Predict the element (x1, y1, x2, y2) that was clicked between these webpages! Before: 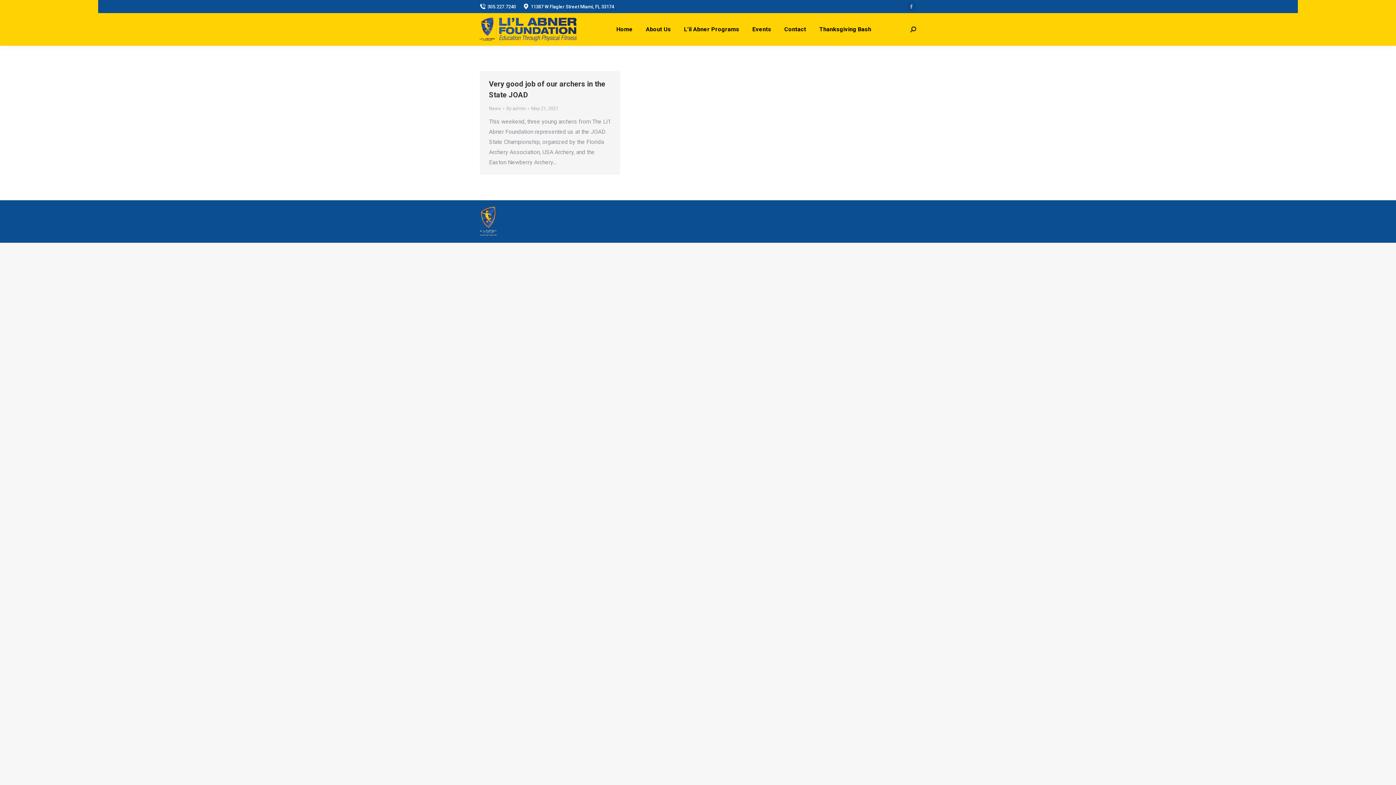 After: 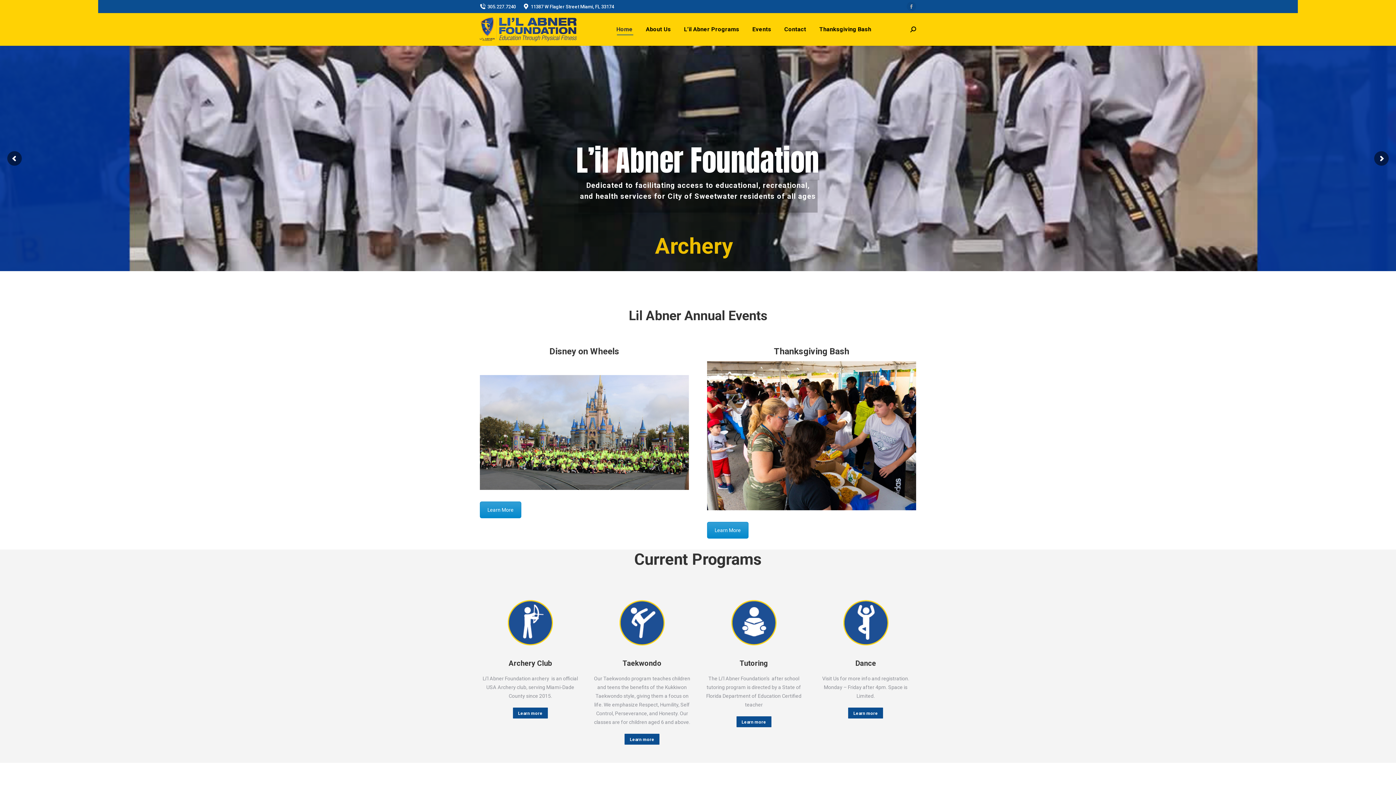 Action: bbox: (615, 19, 634, 39) label: Home